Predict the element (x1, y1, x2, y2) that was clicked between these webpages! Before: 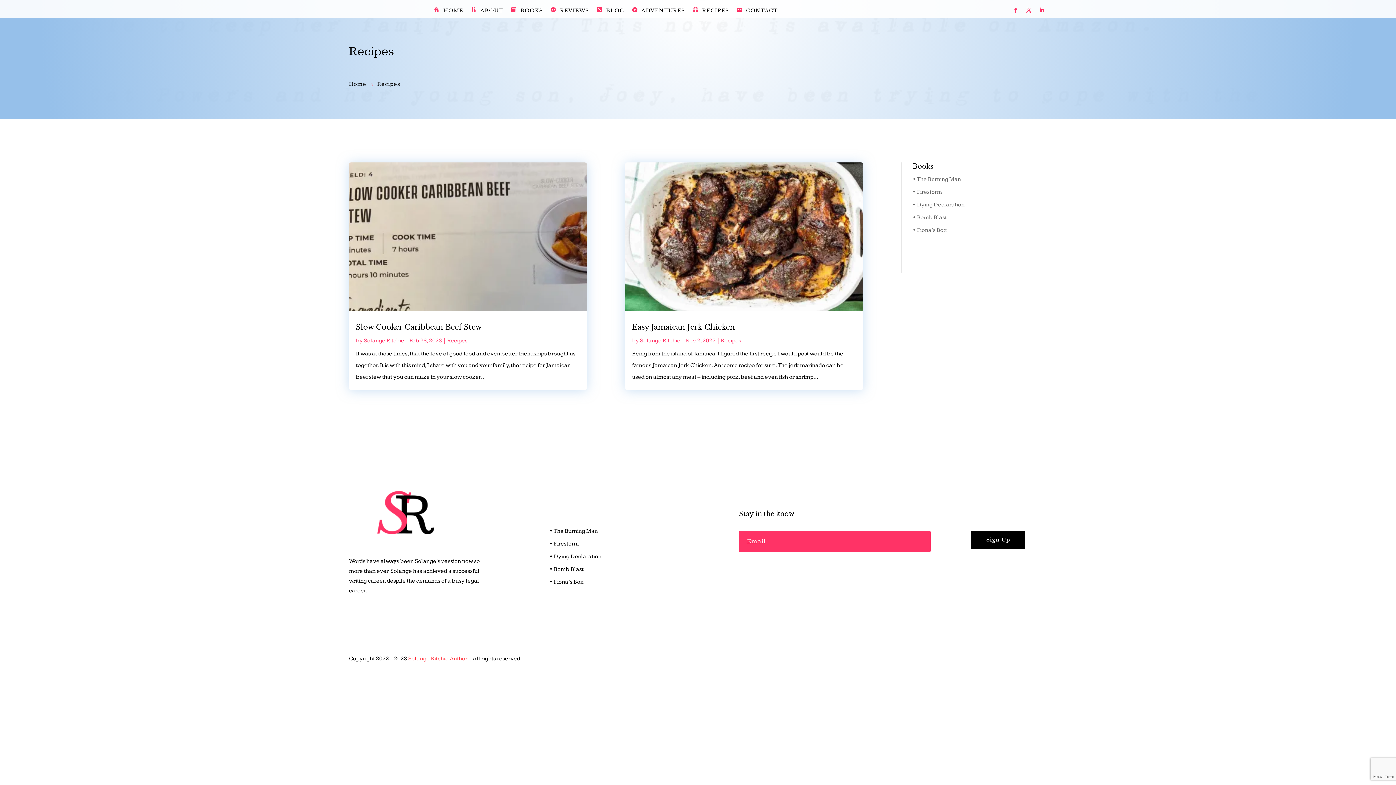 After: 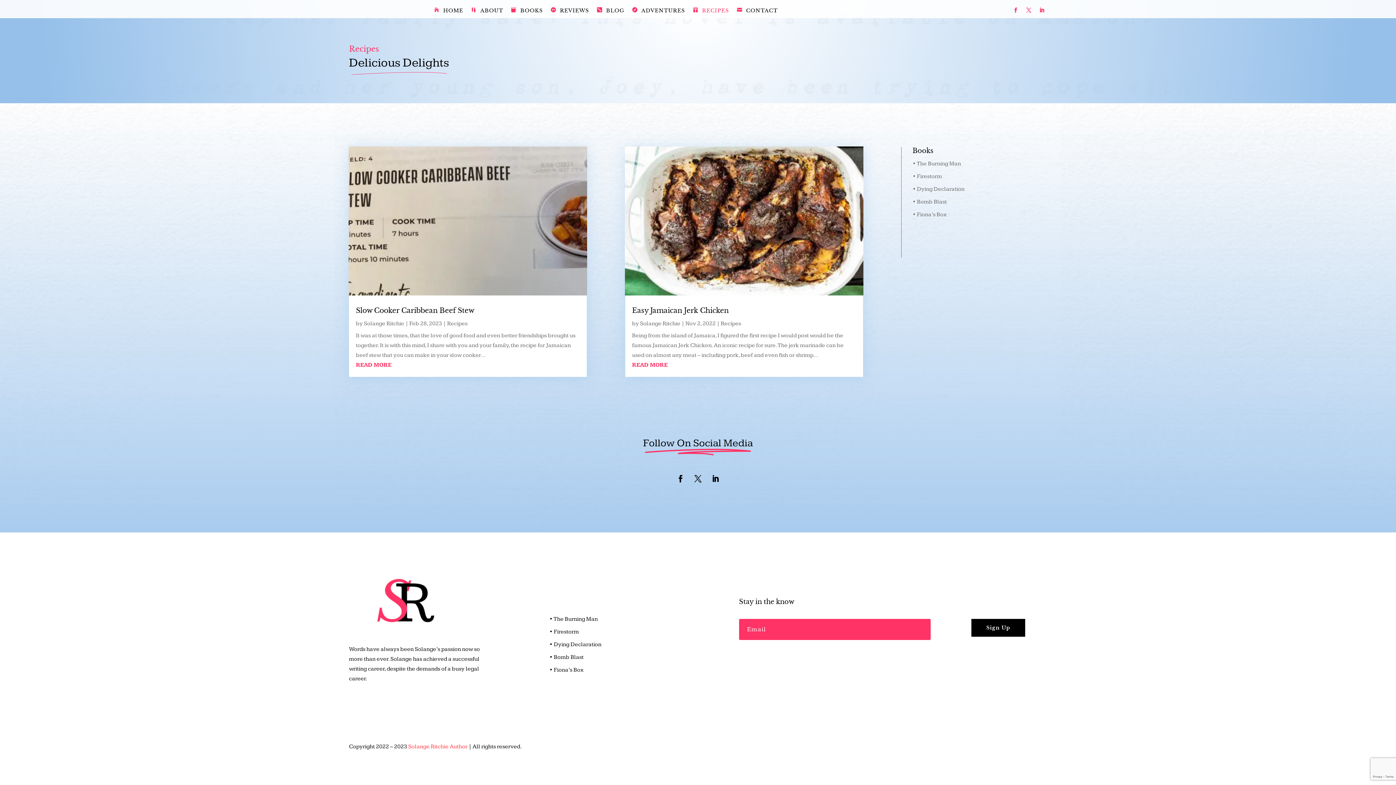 Action: label: RECIPES bbox: (693, 8, 729, 16)